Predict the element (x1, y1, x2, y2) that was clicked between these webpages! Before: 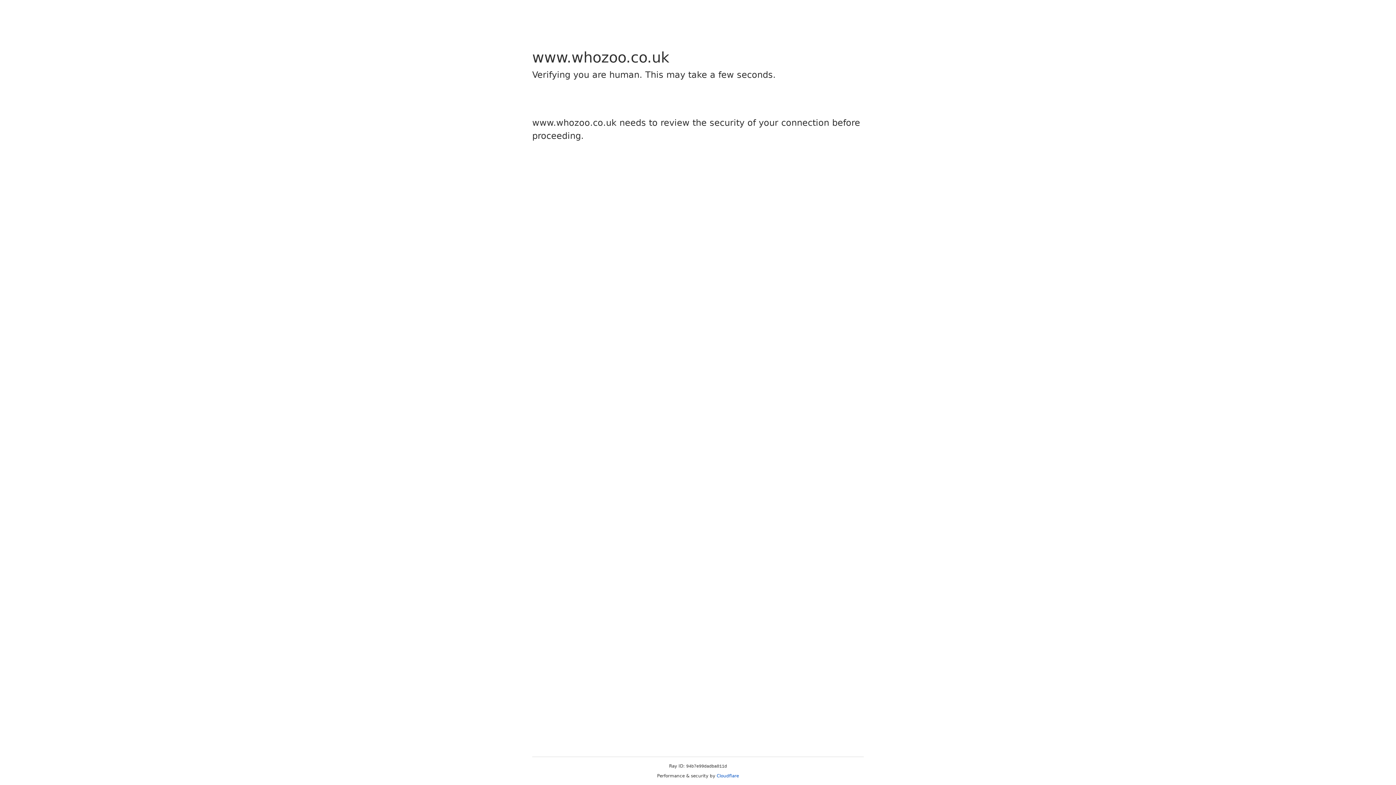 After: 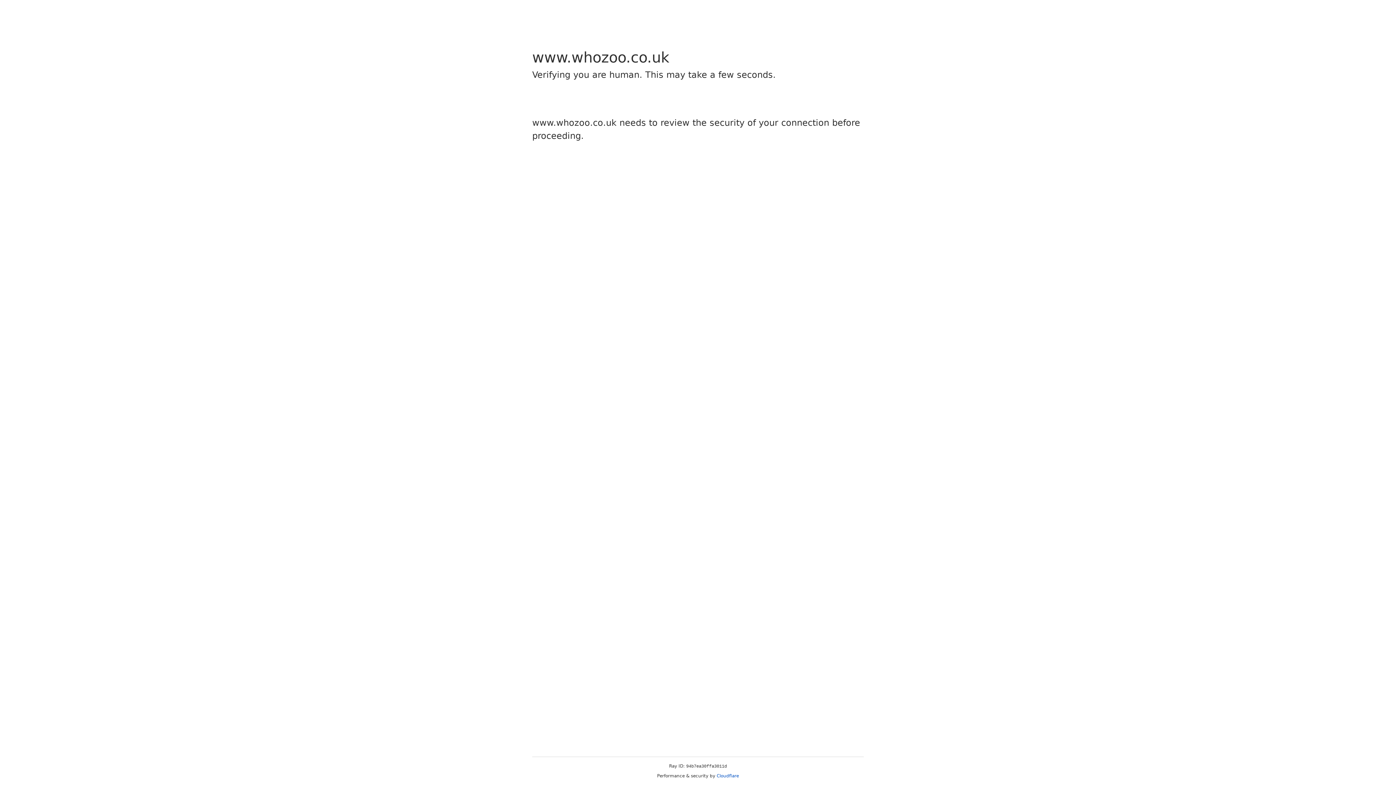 Action: label: Cloudflare bbox: (716, 773, 739, 778)